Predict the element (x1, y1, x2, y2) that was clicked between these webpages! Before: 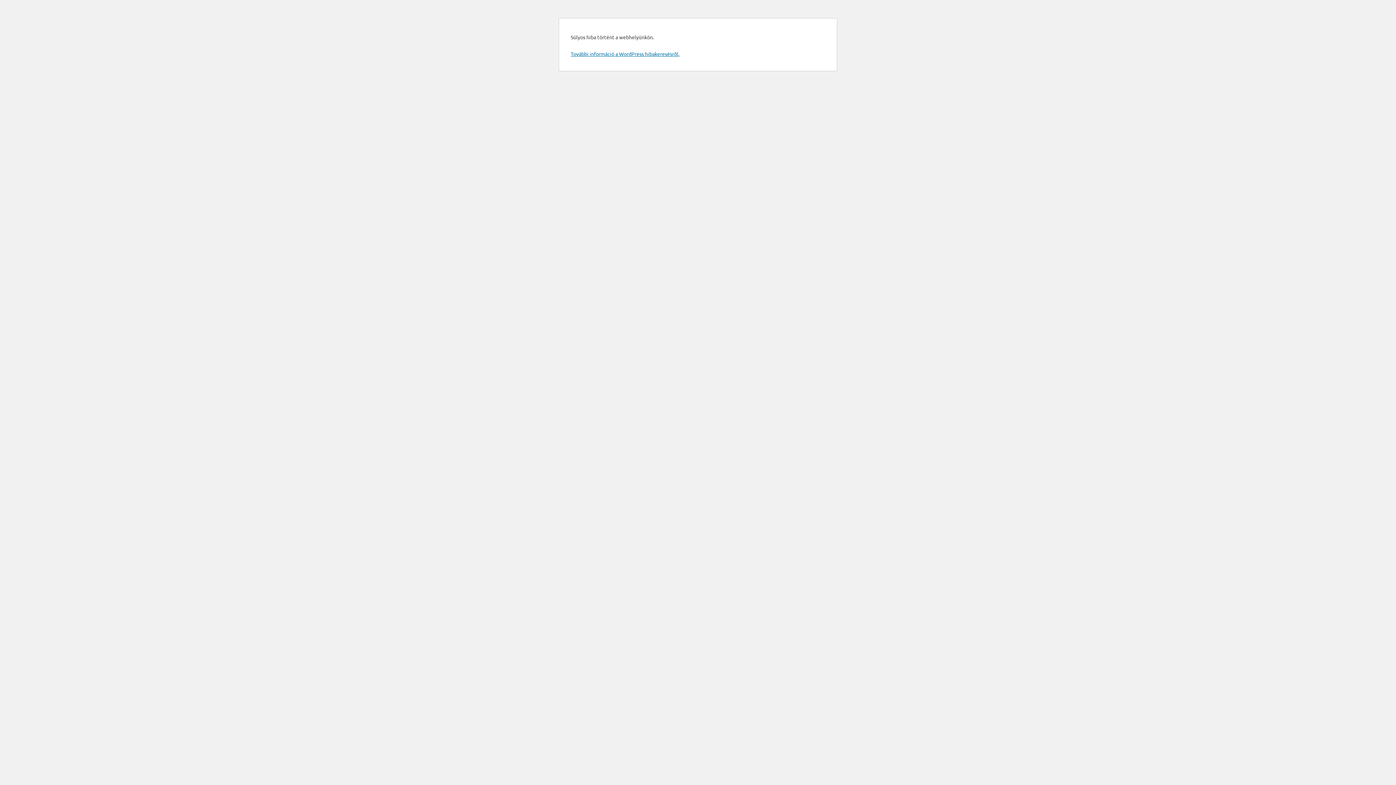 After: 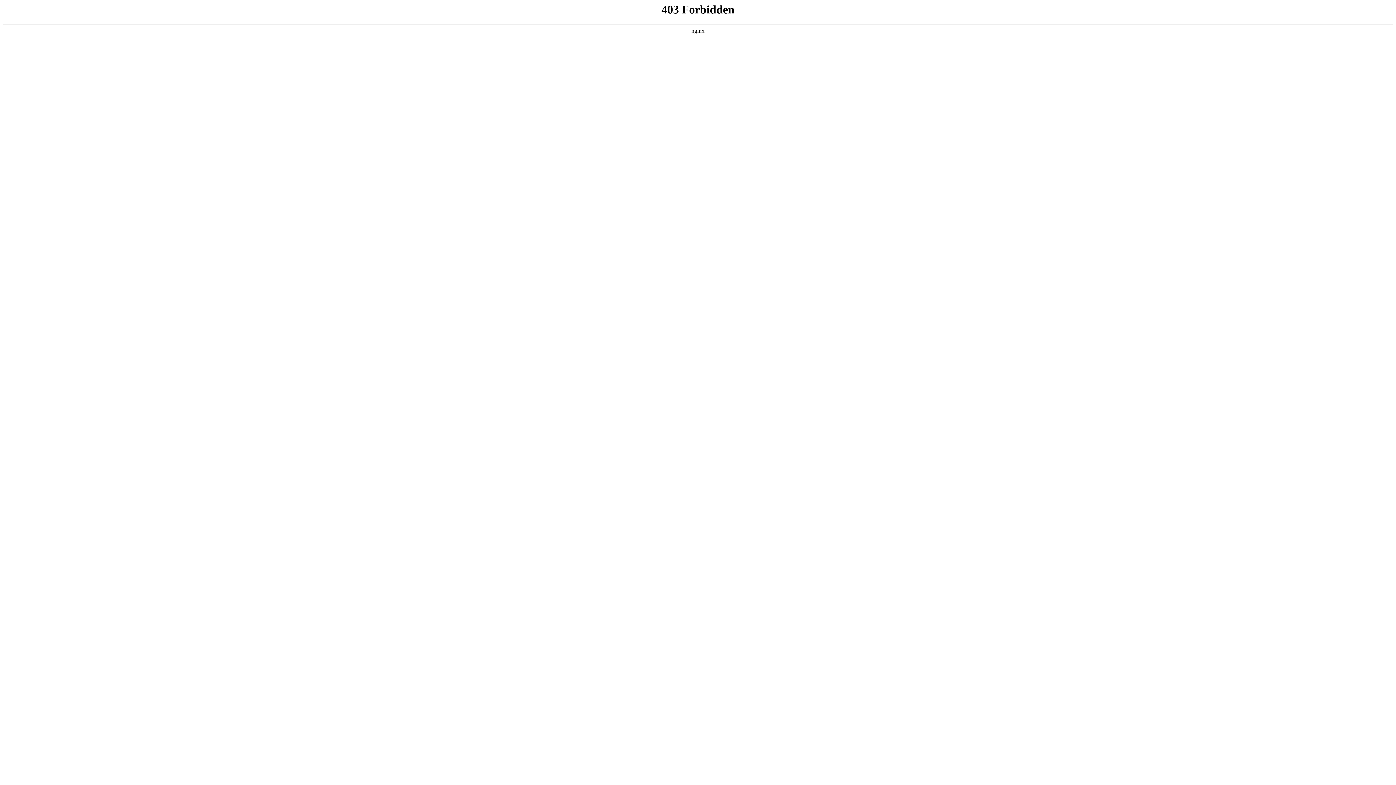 Action: bbox: (570, 50, 679, 57) label: További információ a WordPress hibakeresésről.